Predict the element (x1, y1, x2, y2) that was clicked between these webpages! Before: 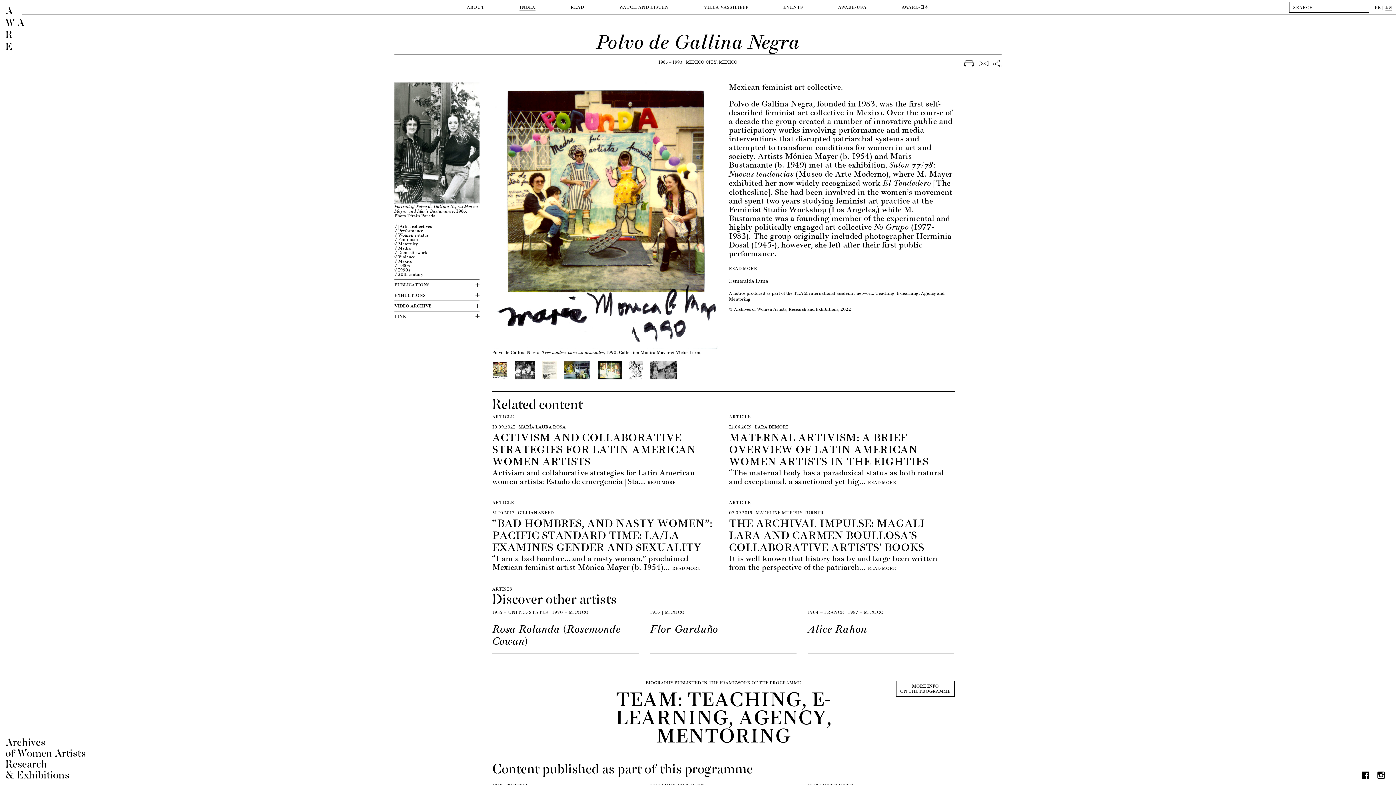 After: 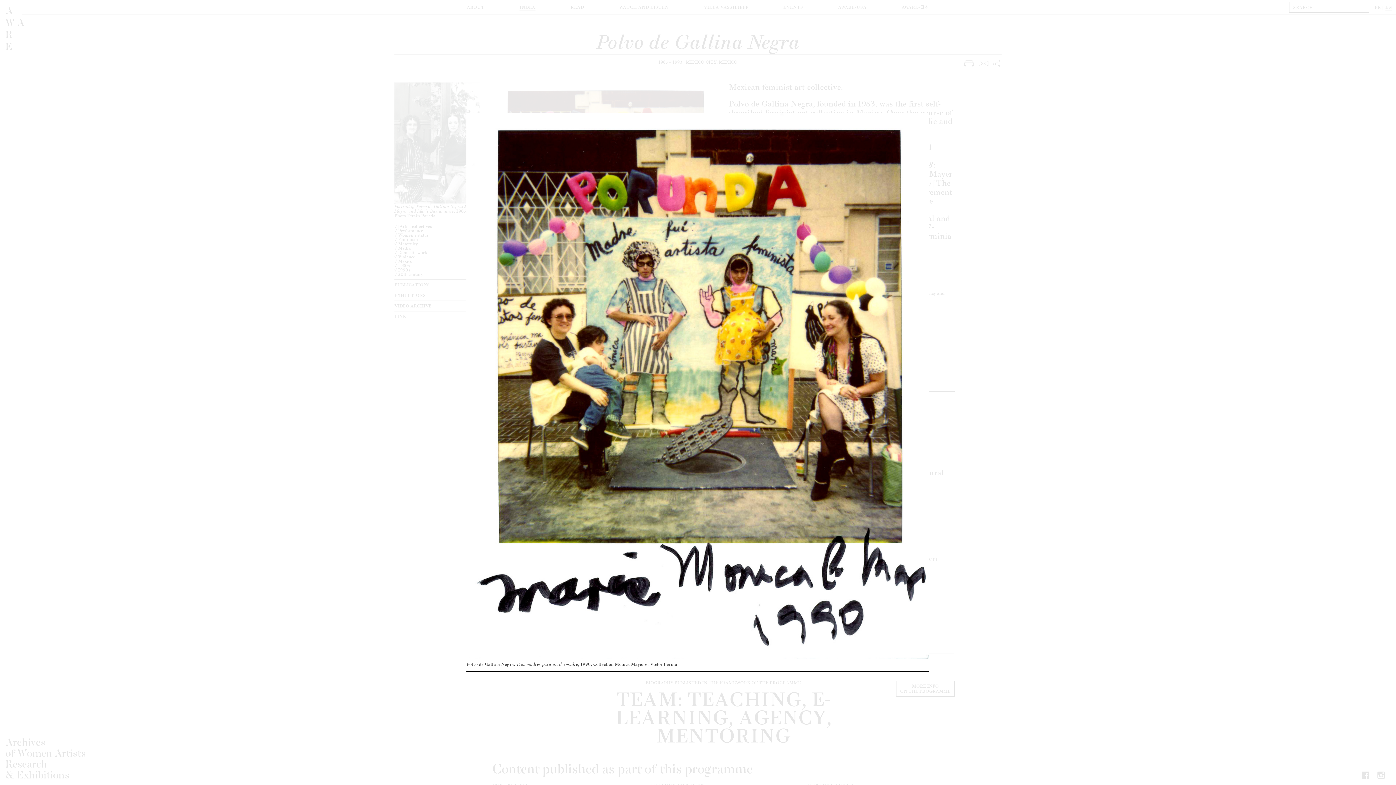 Action: bbox: (492, 344, 717, 351)